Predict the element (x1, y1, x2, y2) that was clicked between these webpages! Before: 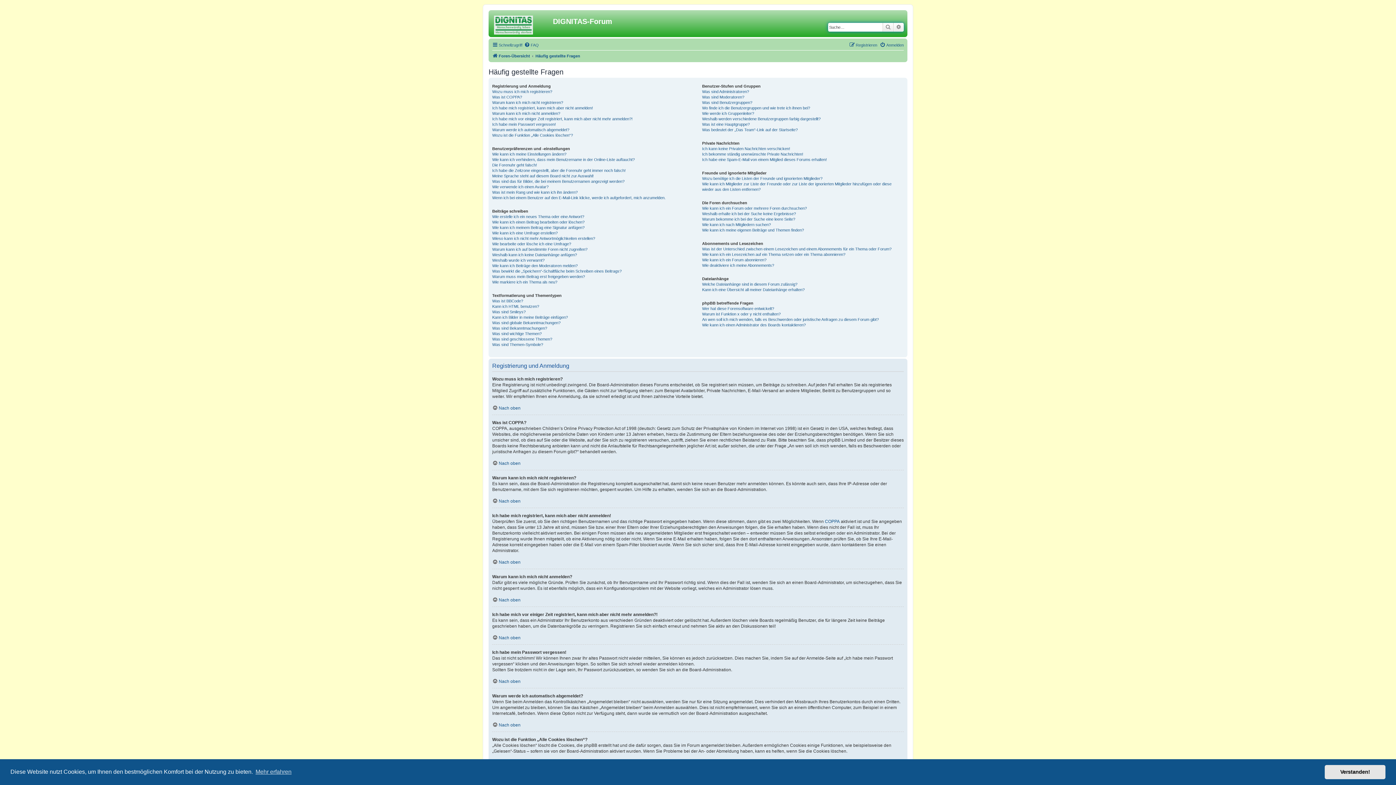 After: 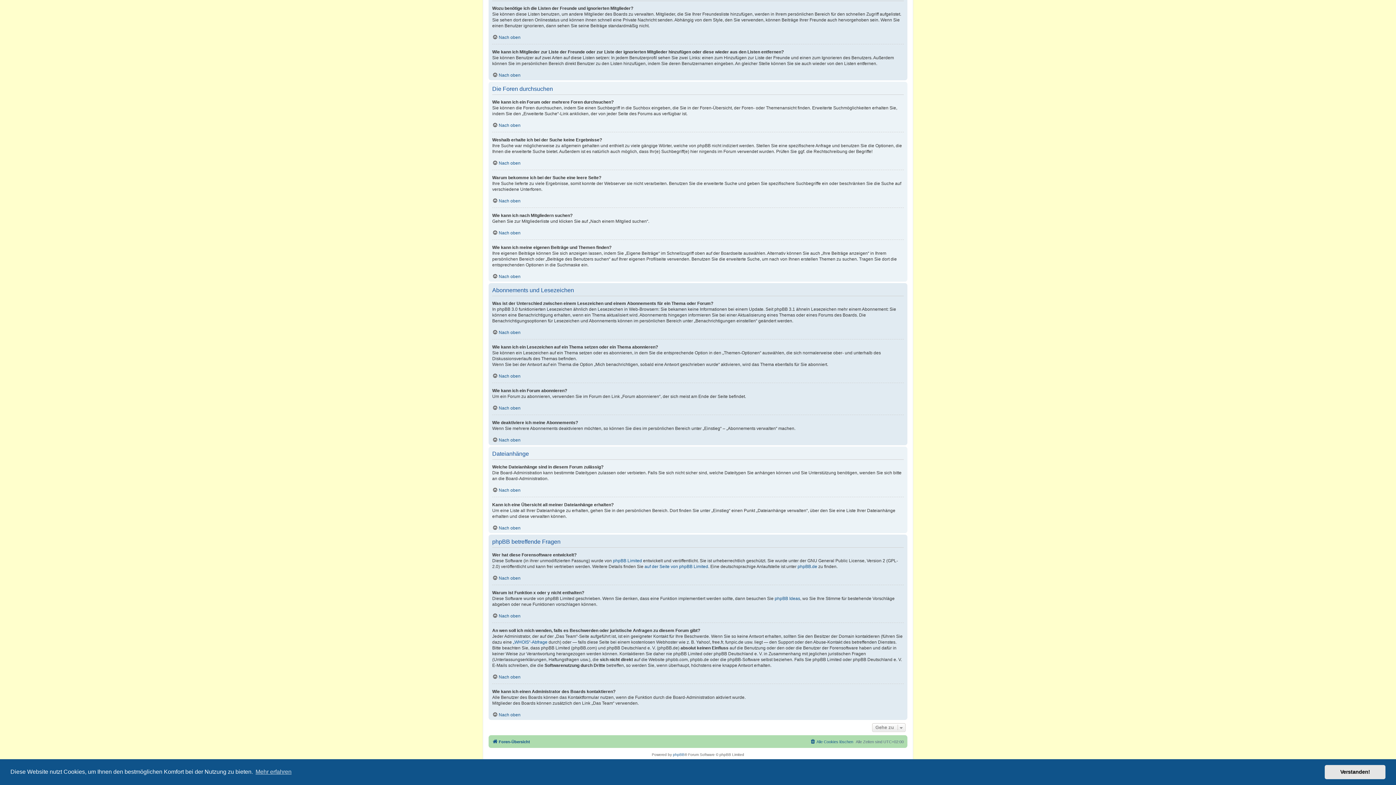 Action: label: Wie kann ich einen Administrator des Boards kontaktieren? bbox: (702, 322, 805, 328)